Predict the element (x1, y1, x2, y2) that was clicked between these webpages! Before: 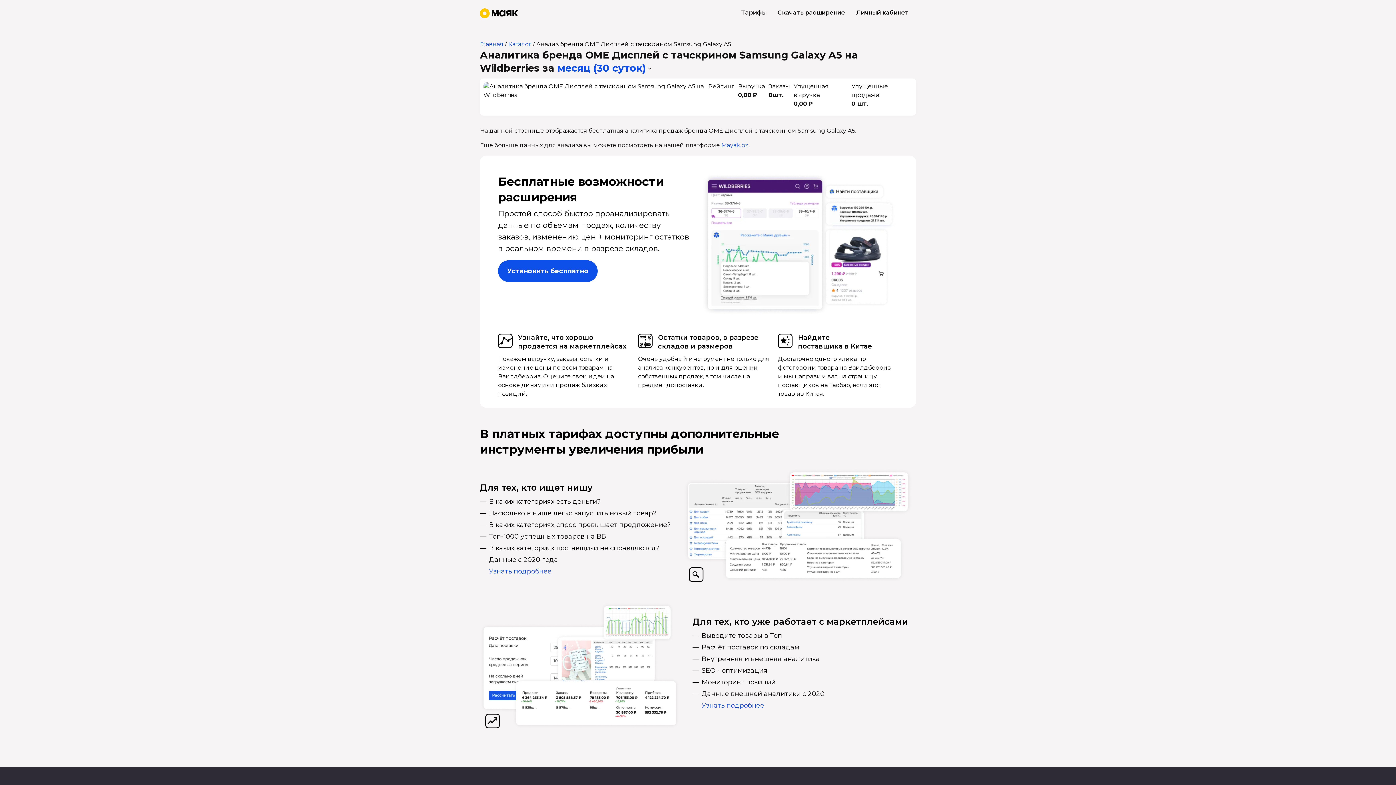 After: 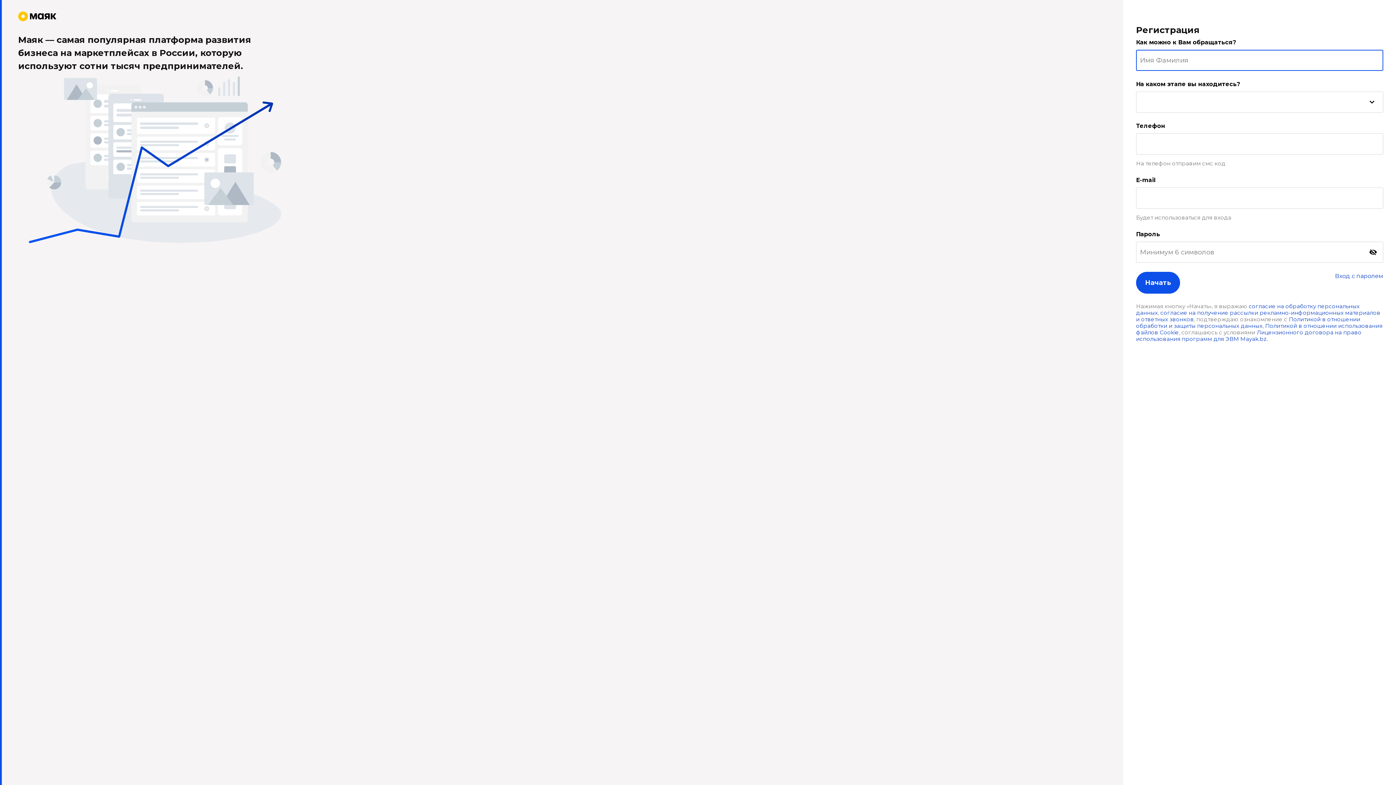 Action: bbox: (498, 260, 597, 282) label: Установить бесплатно